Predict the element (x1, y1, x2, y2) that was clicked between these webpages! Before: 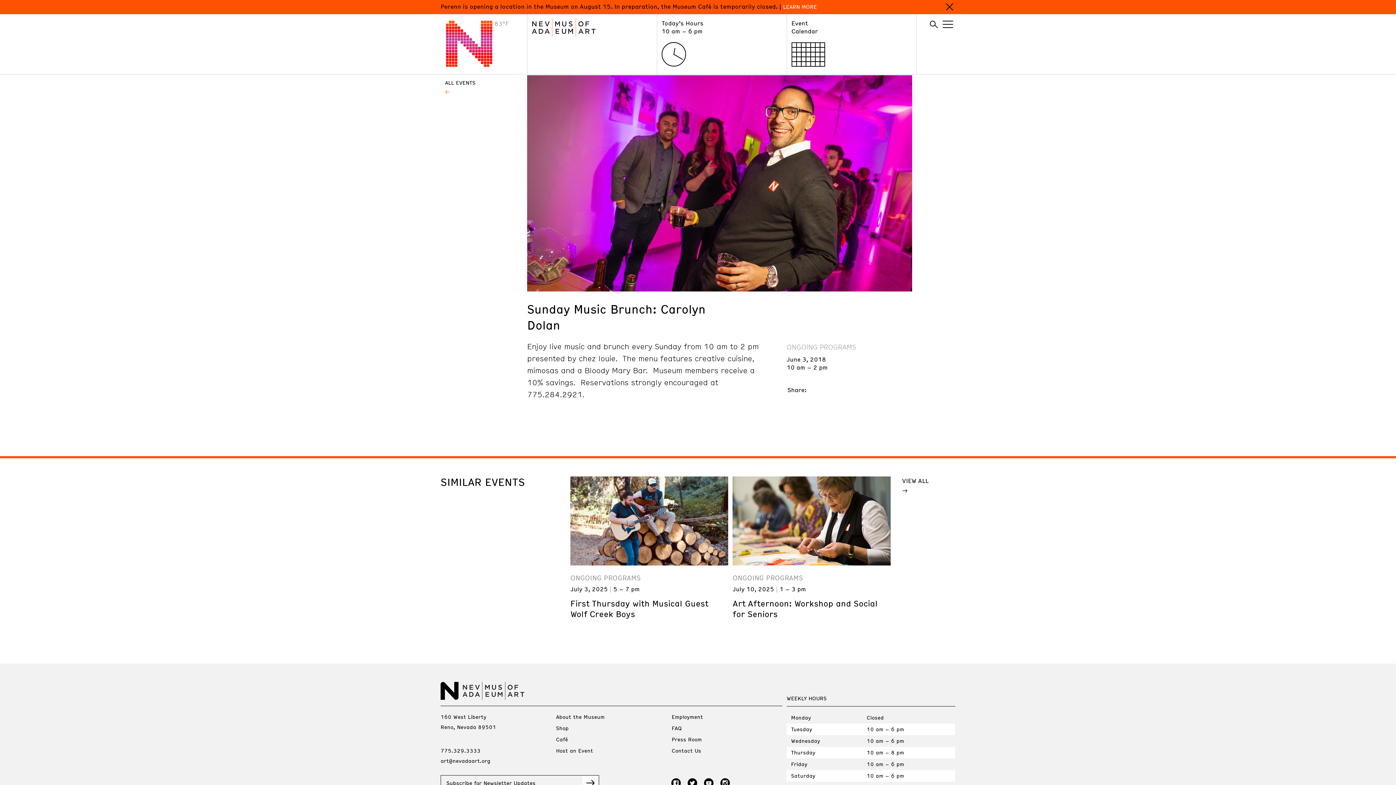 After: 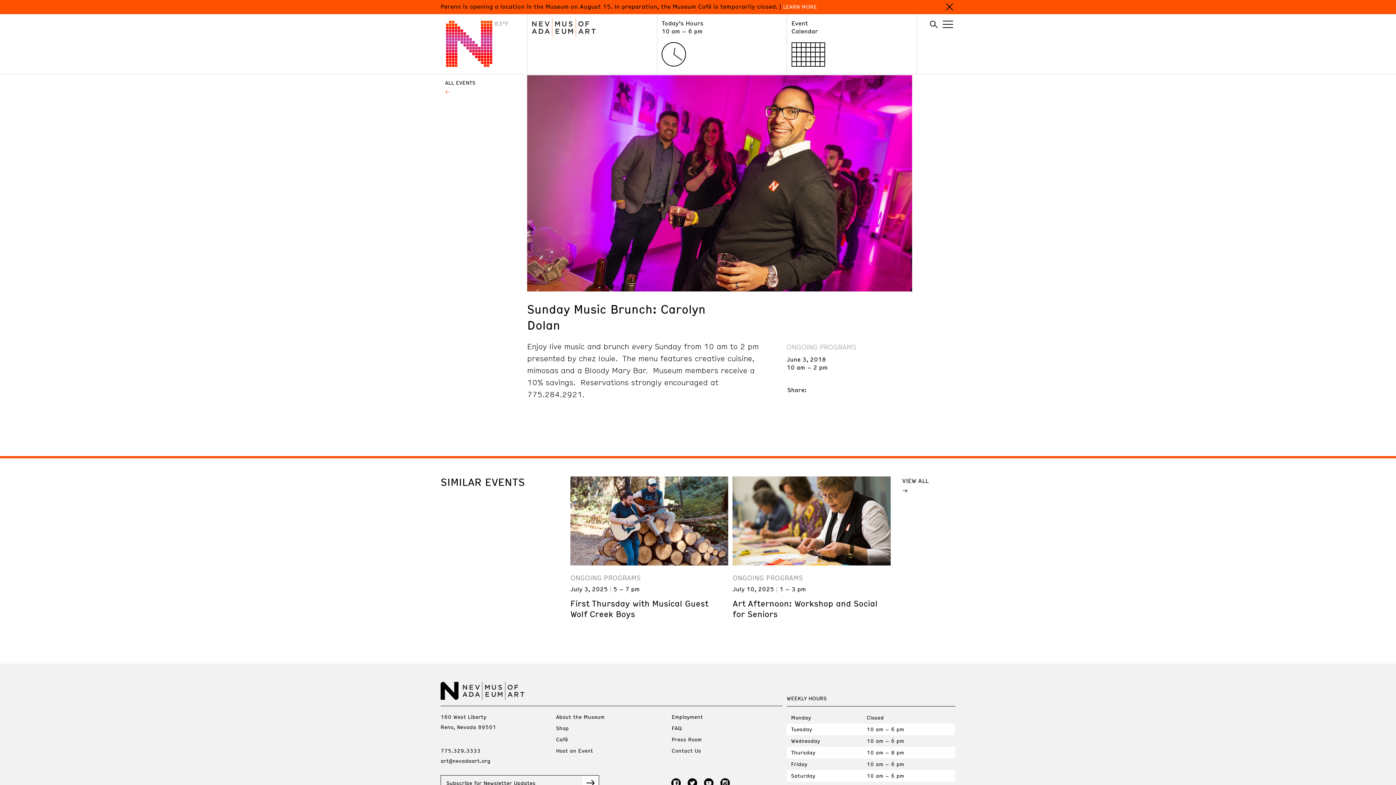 Action: bbox: (527, 285, 912, 293)